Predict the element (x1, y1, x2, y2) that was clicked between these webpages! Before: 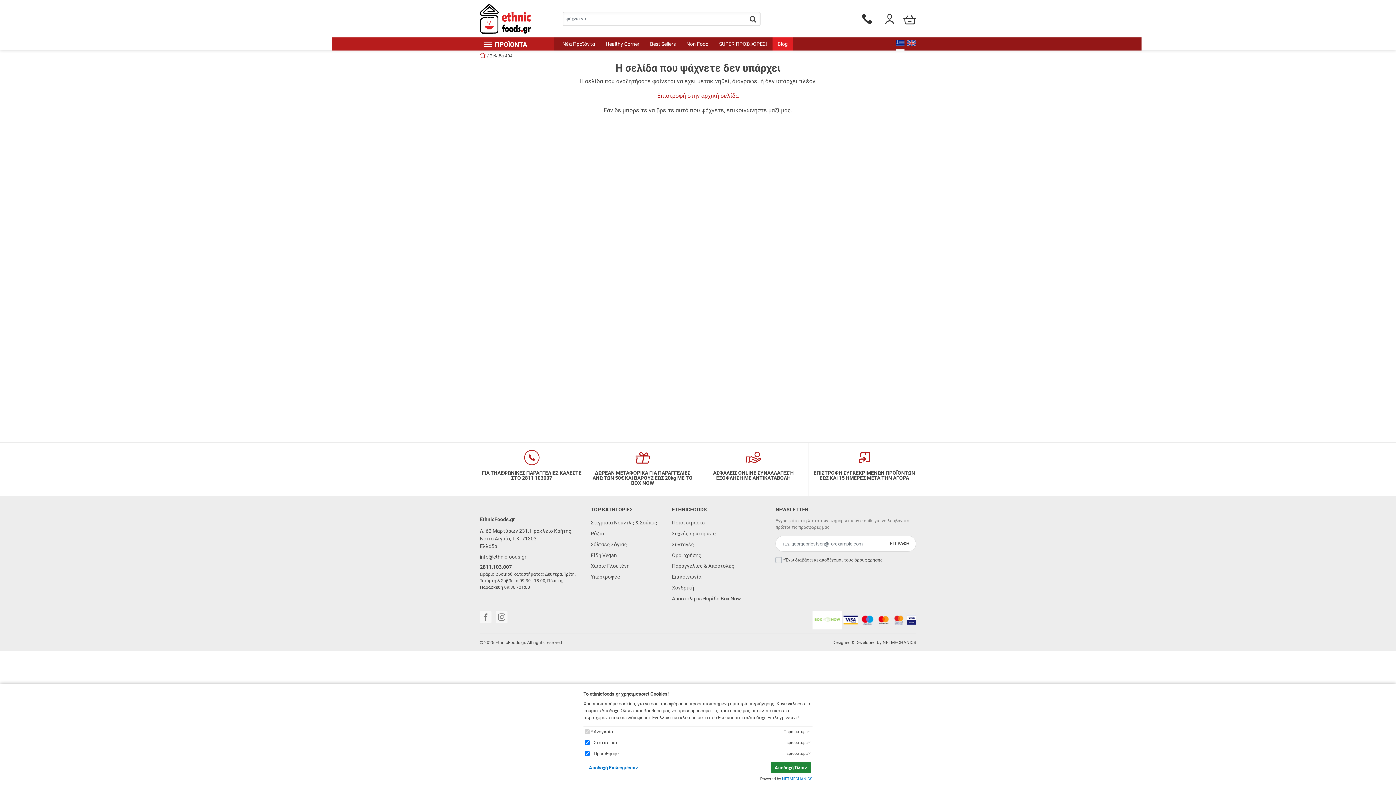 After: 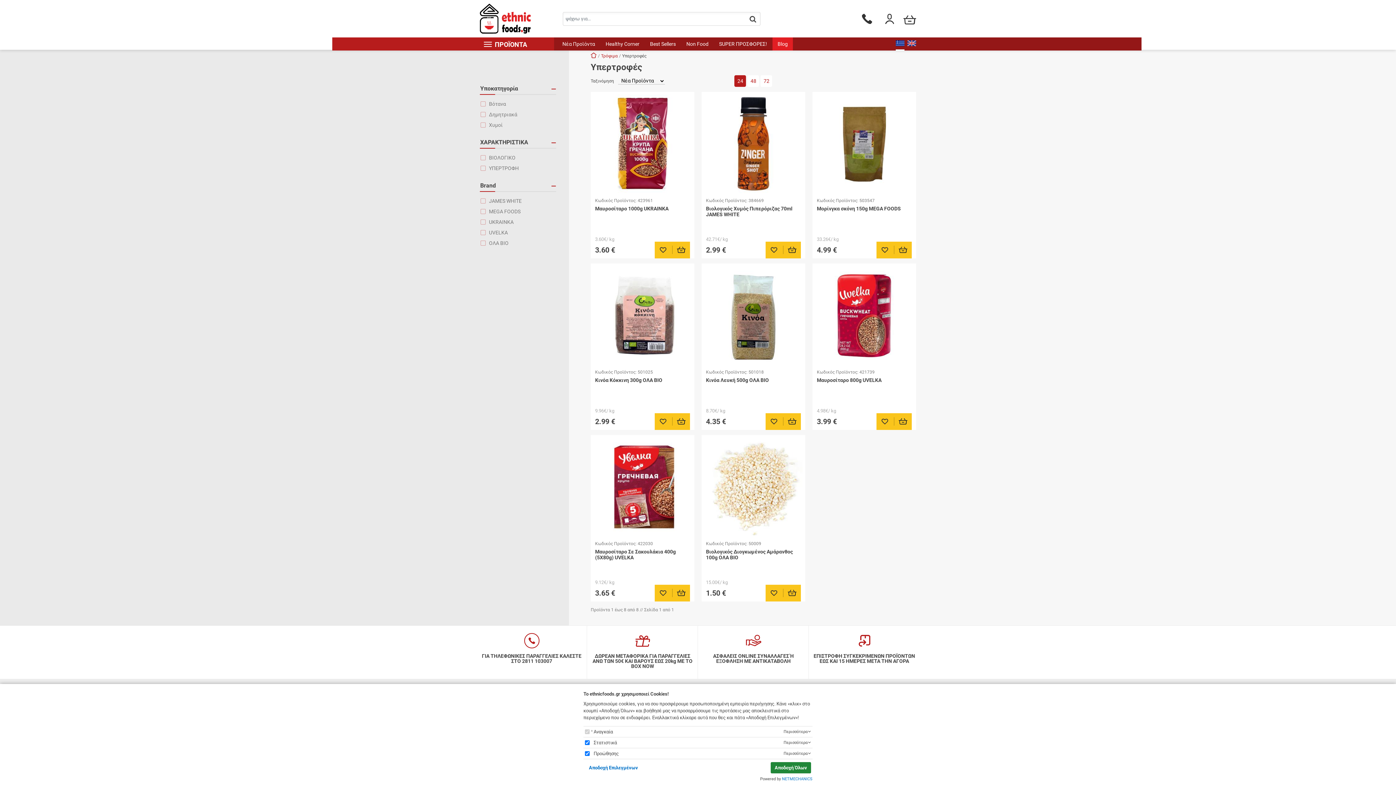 Action: label: Υπερτροφές bbox: (590, 571, 661, 582)